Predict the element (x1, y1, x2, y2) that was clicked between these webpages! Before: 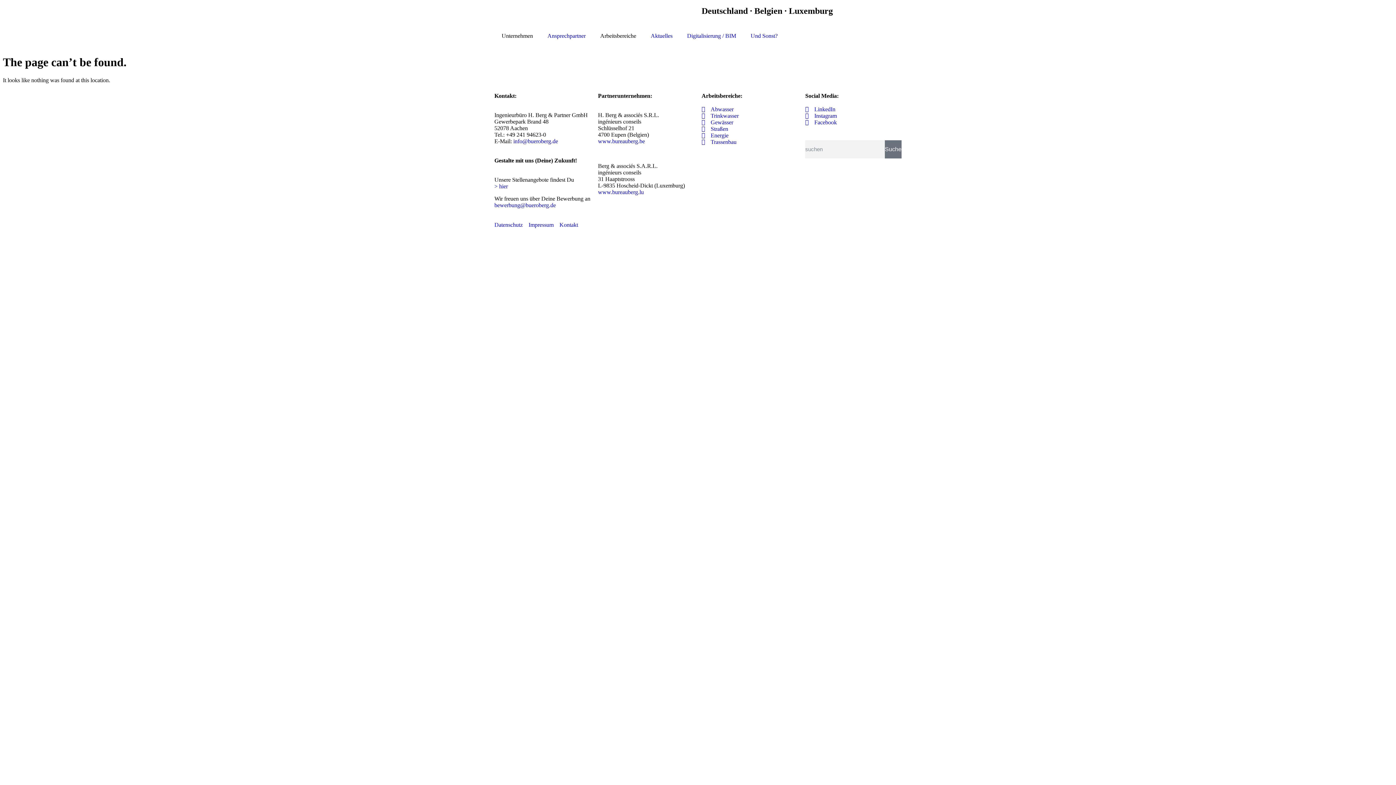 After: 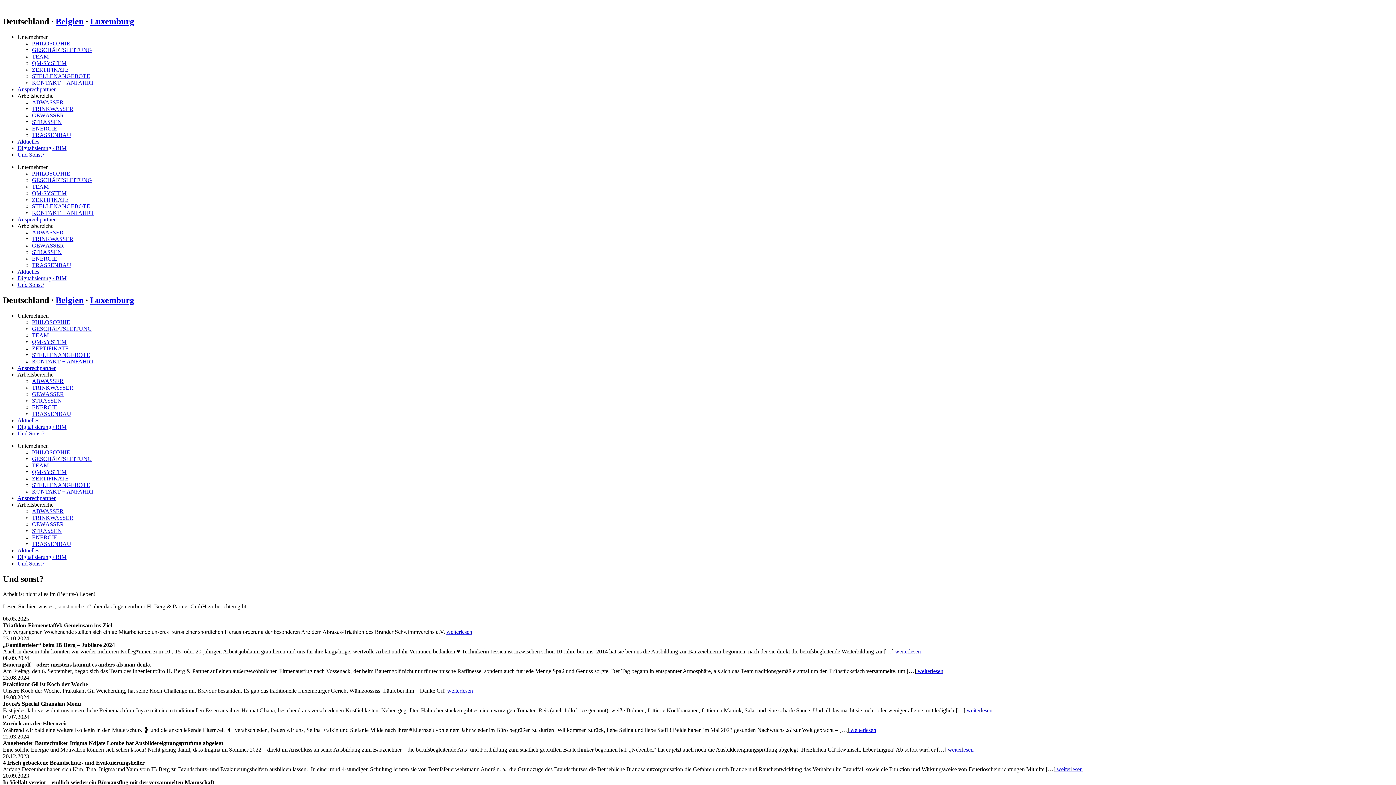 Action: label: Und Sonst? bbox: (743, 27, 785, 44)